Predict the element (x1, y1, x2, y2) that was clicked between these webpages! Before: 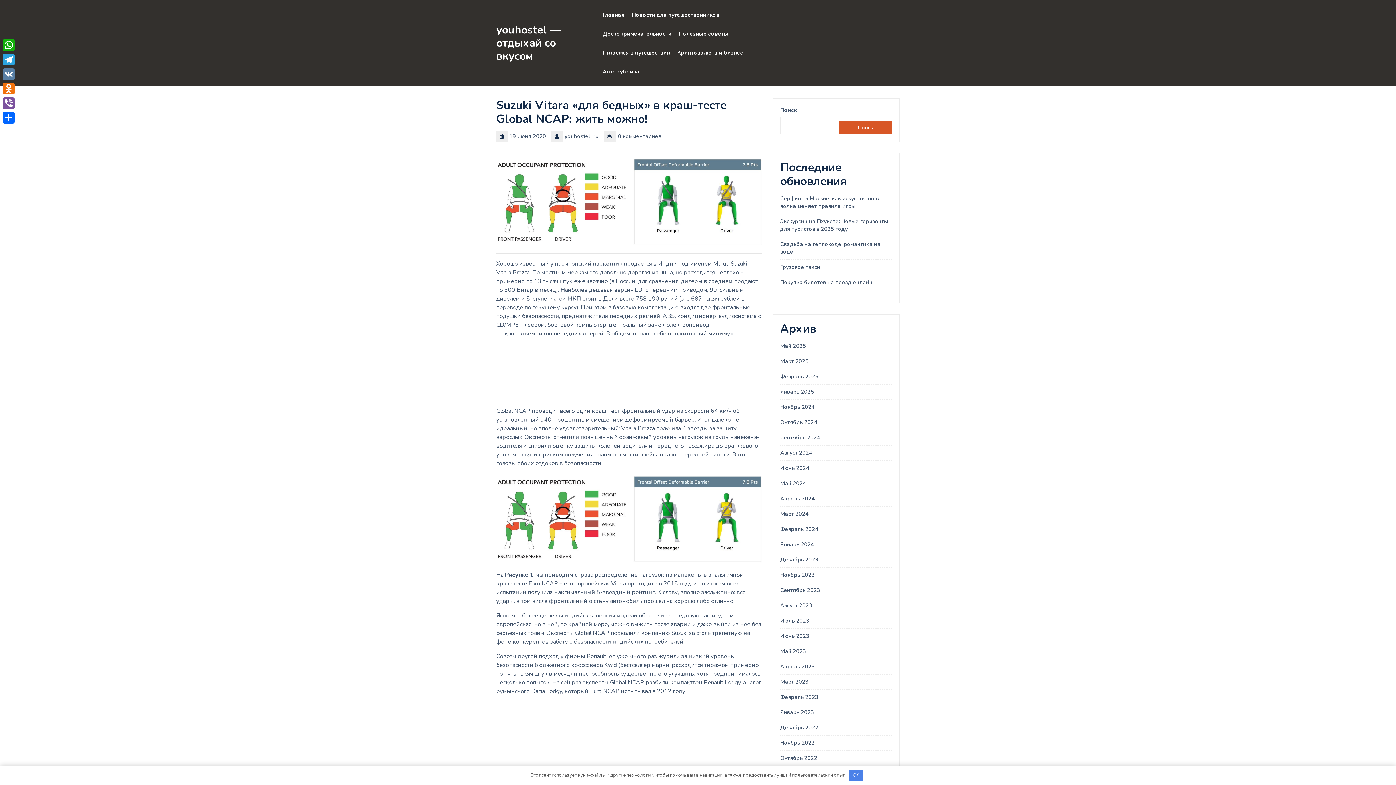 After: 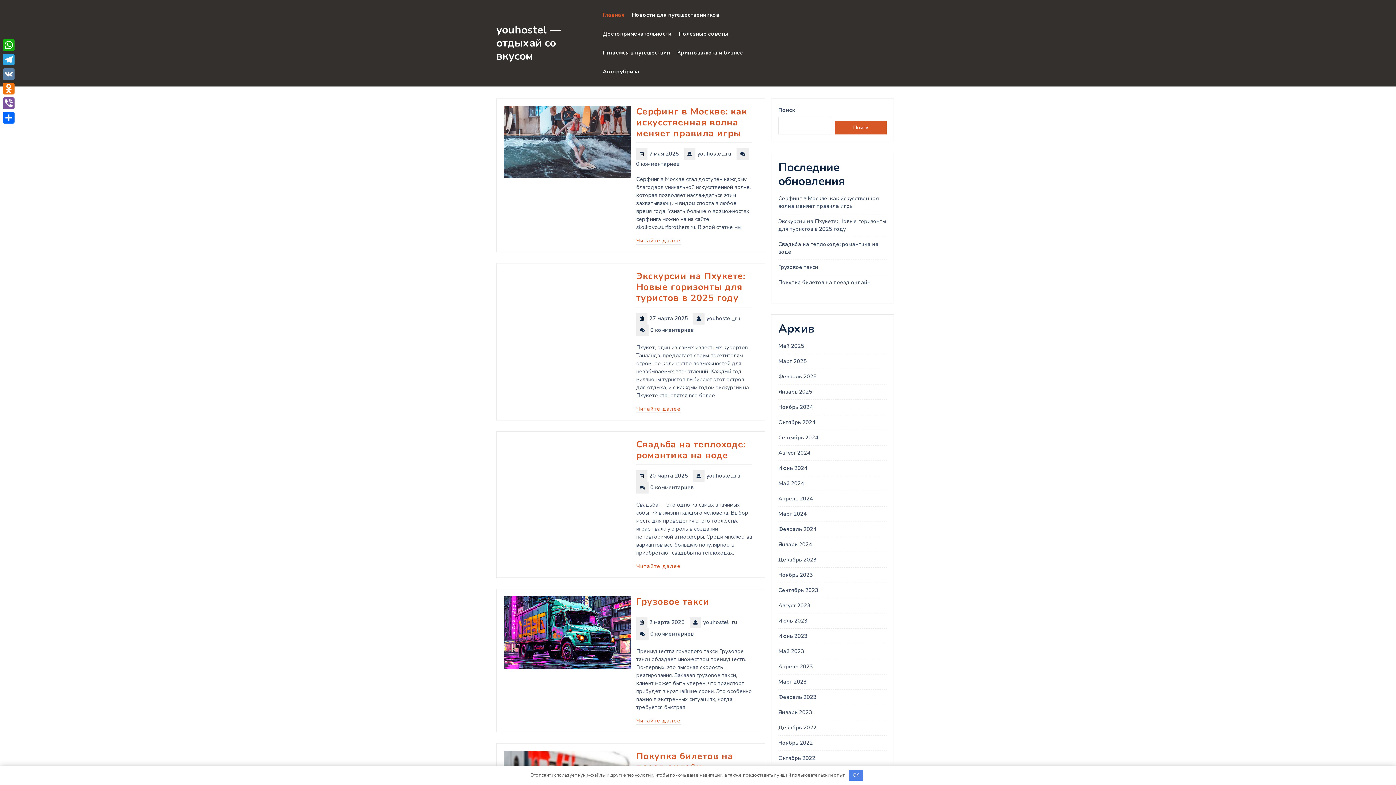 Action: label: Май 2025 bbox: (780, 342, 806, 349)